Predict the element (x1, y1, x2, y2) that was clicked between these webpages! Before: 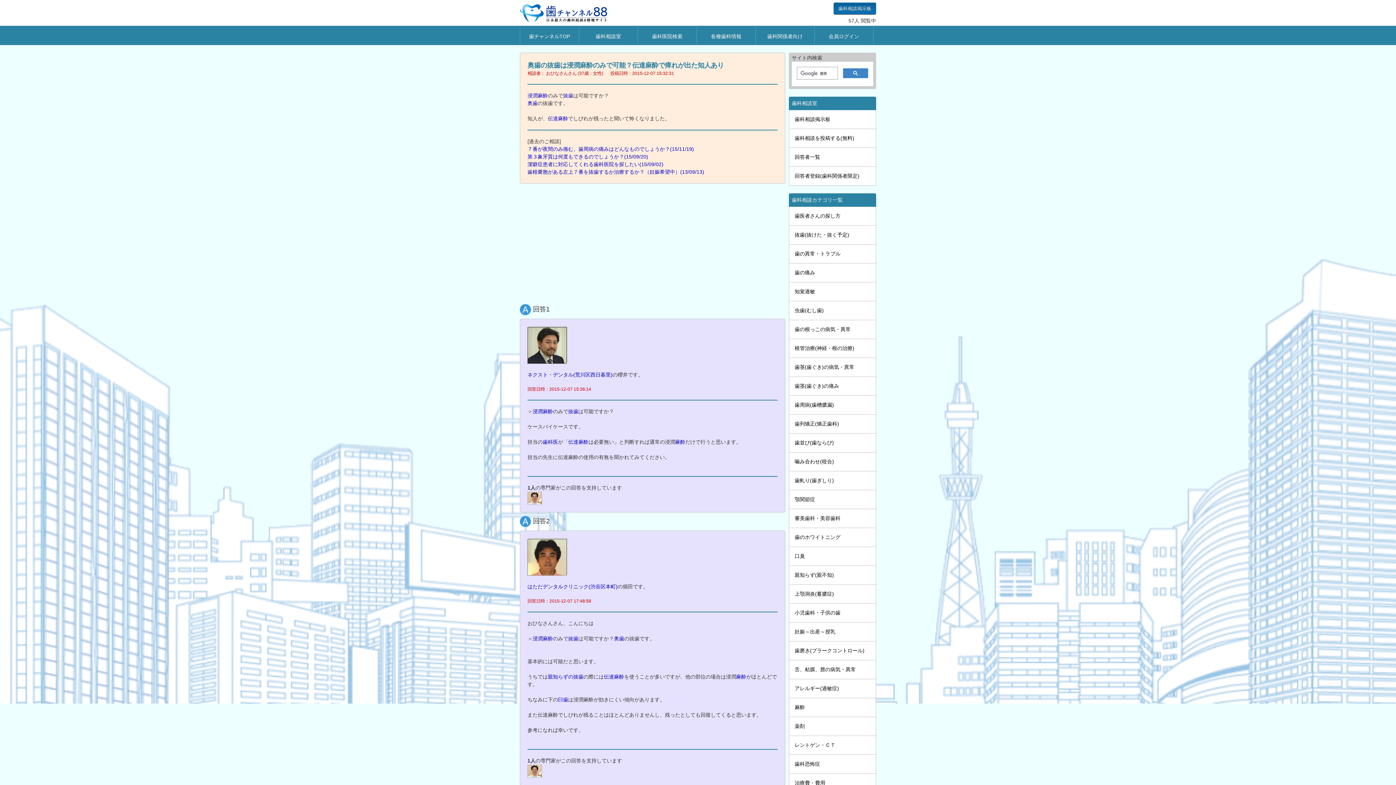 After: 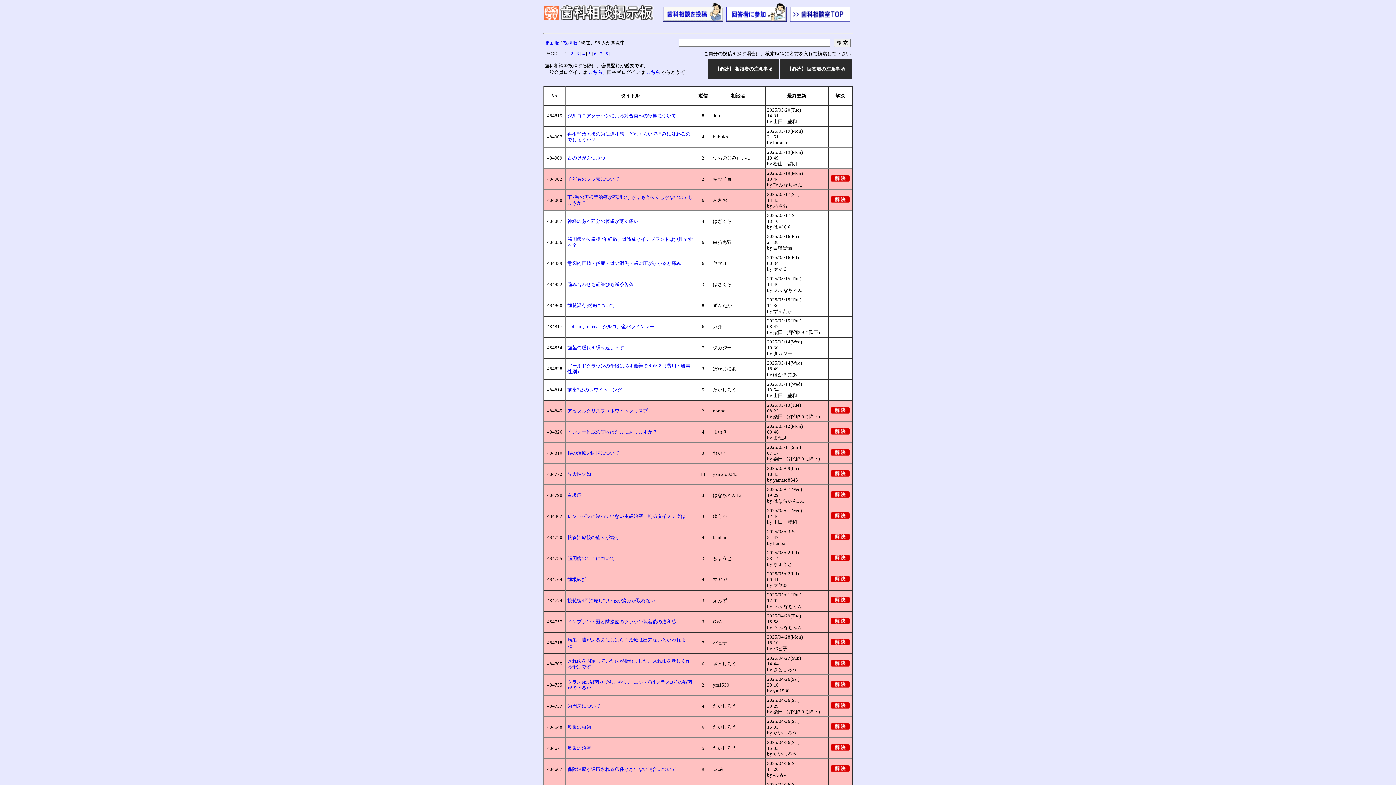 Action: bbox: (789, 110, 876, 129) label: 歯科相談掲示板